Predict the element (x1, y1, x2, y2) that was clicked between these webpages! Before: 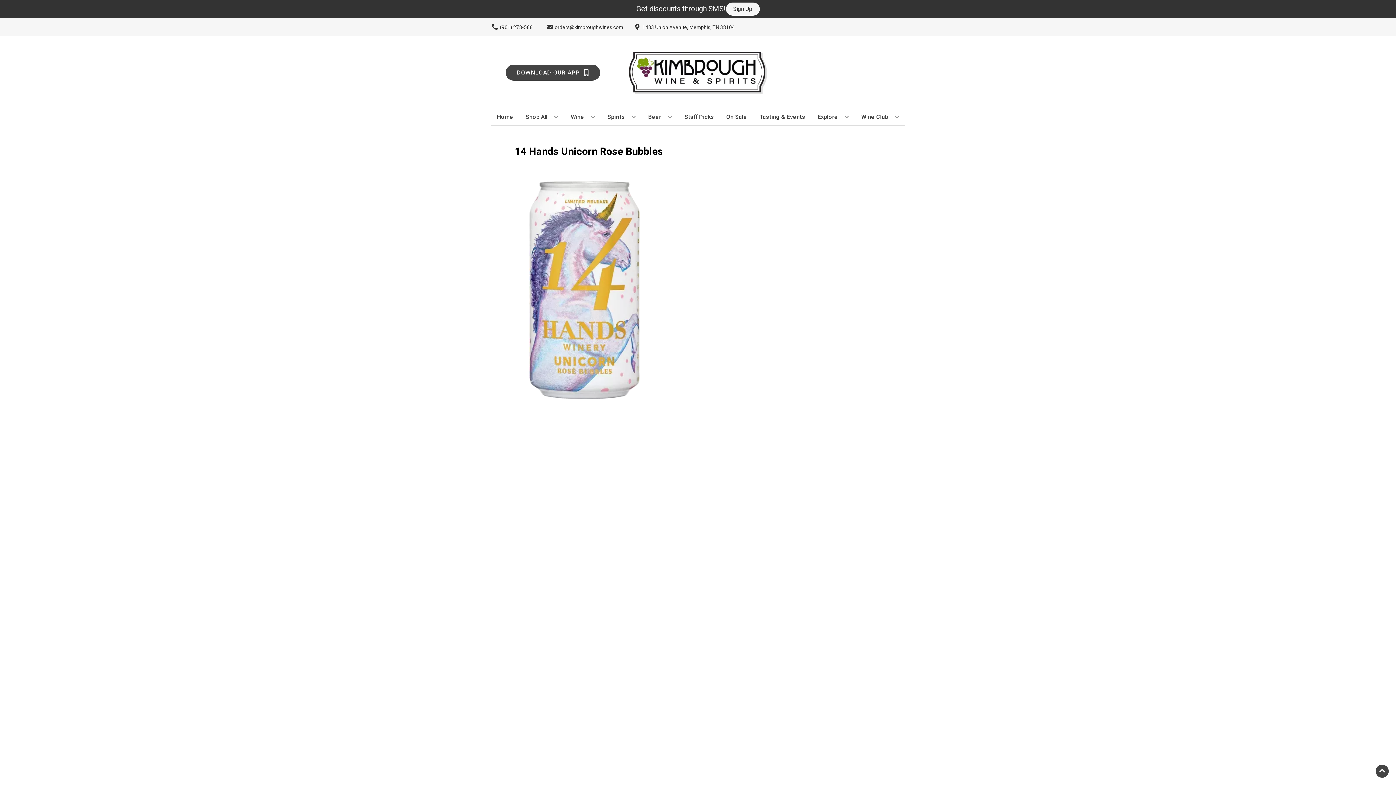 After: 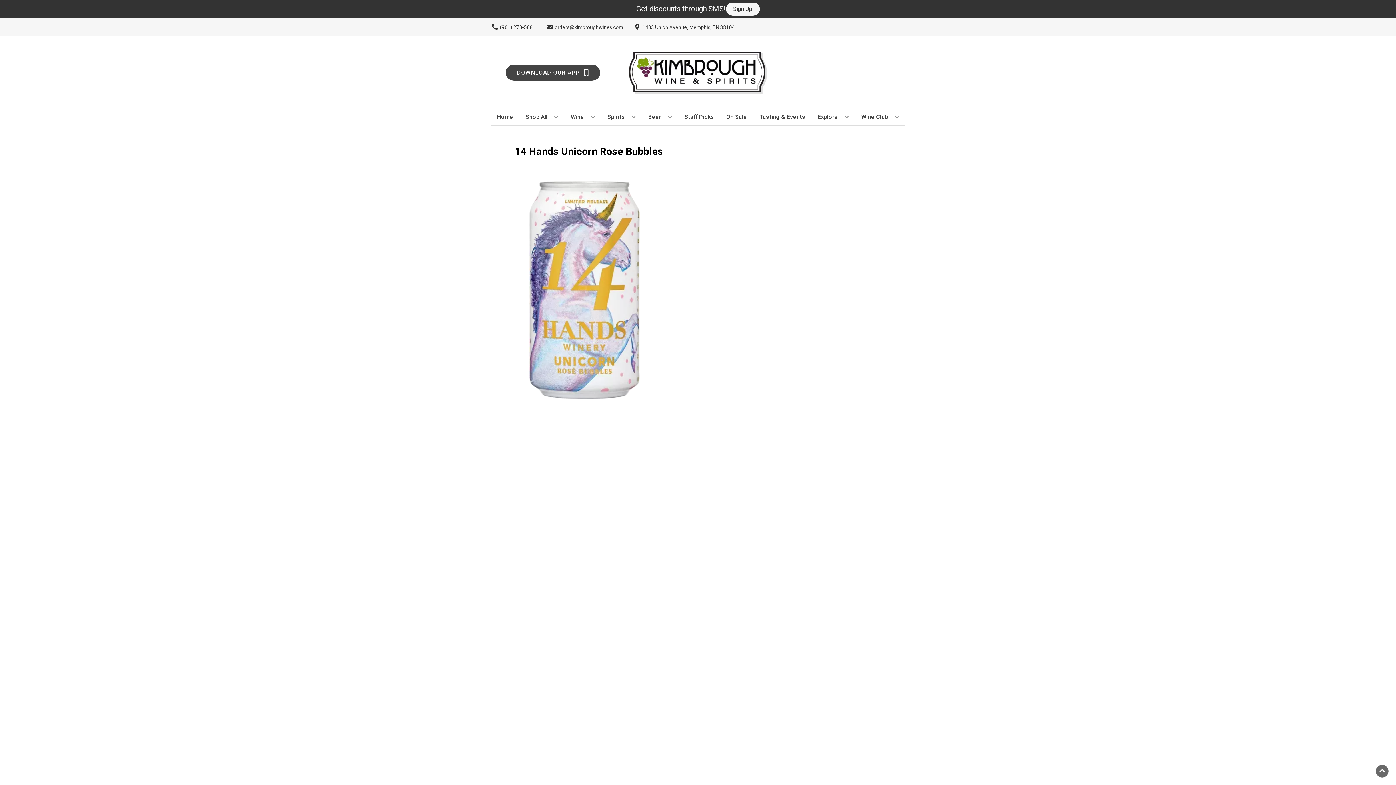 Action: bbox: (1376, 765, 1389, 778) label: Go to top